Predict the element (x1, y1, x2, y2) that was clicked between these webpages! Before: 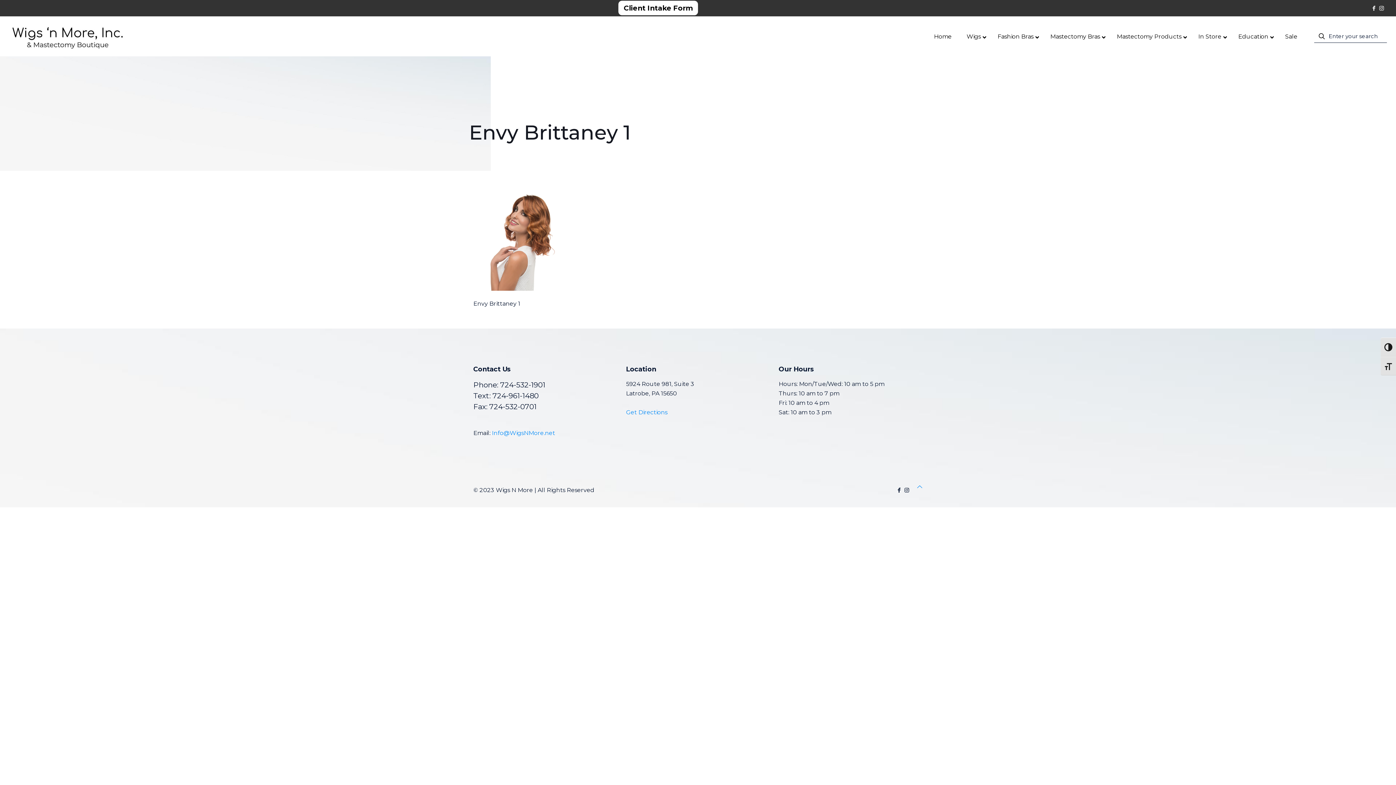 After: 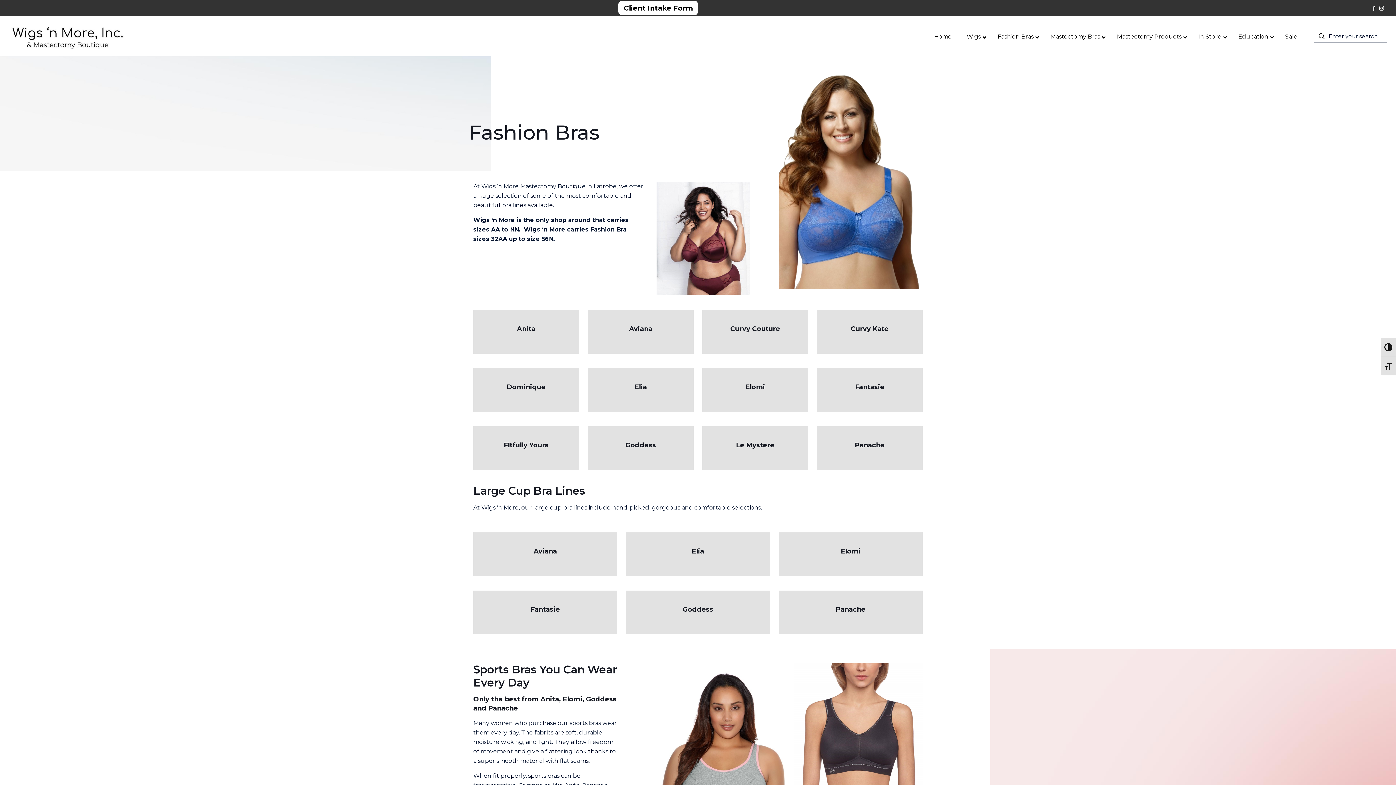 Action: label: Fashion Bras bbox: (990, 27, 1042, 45)